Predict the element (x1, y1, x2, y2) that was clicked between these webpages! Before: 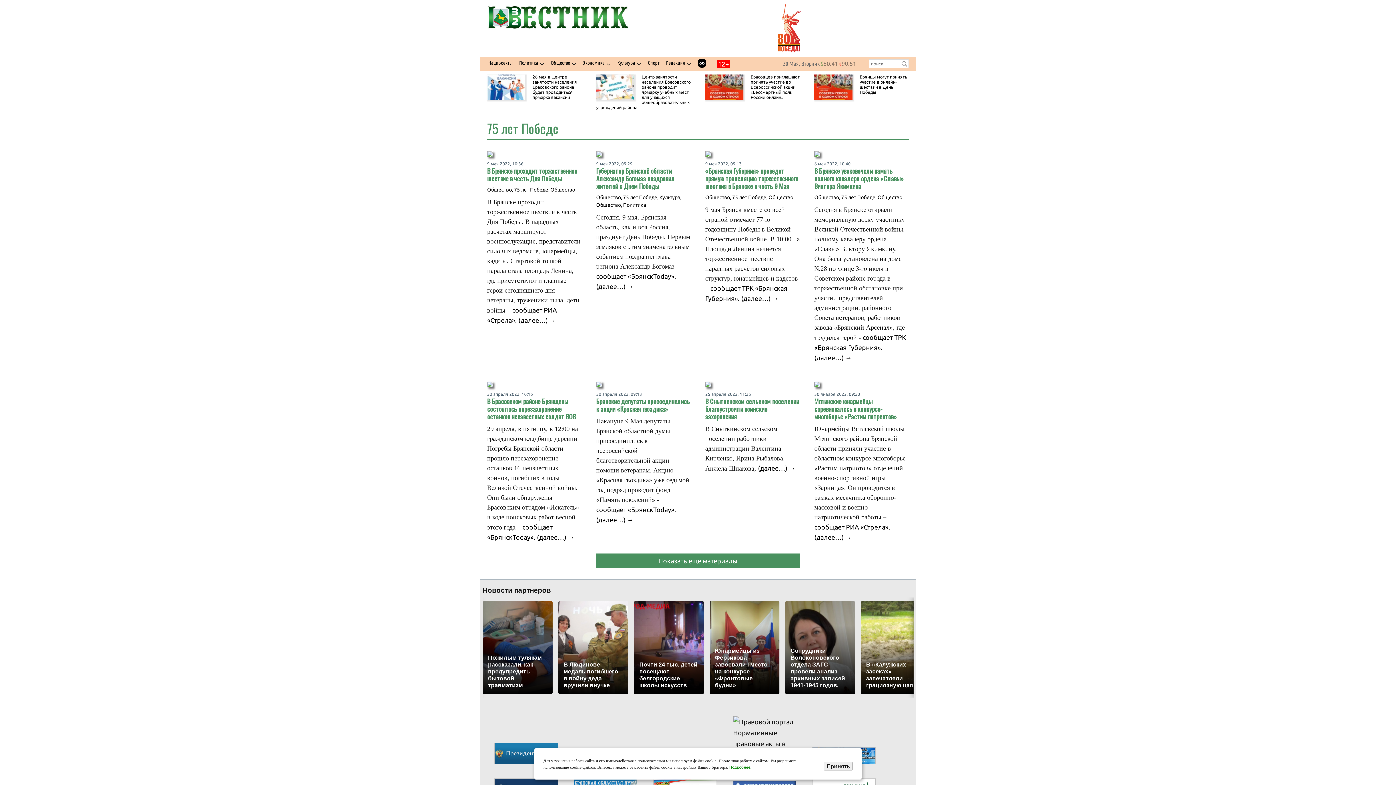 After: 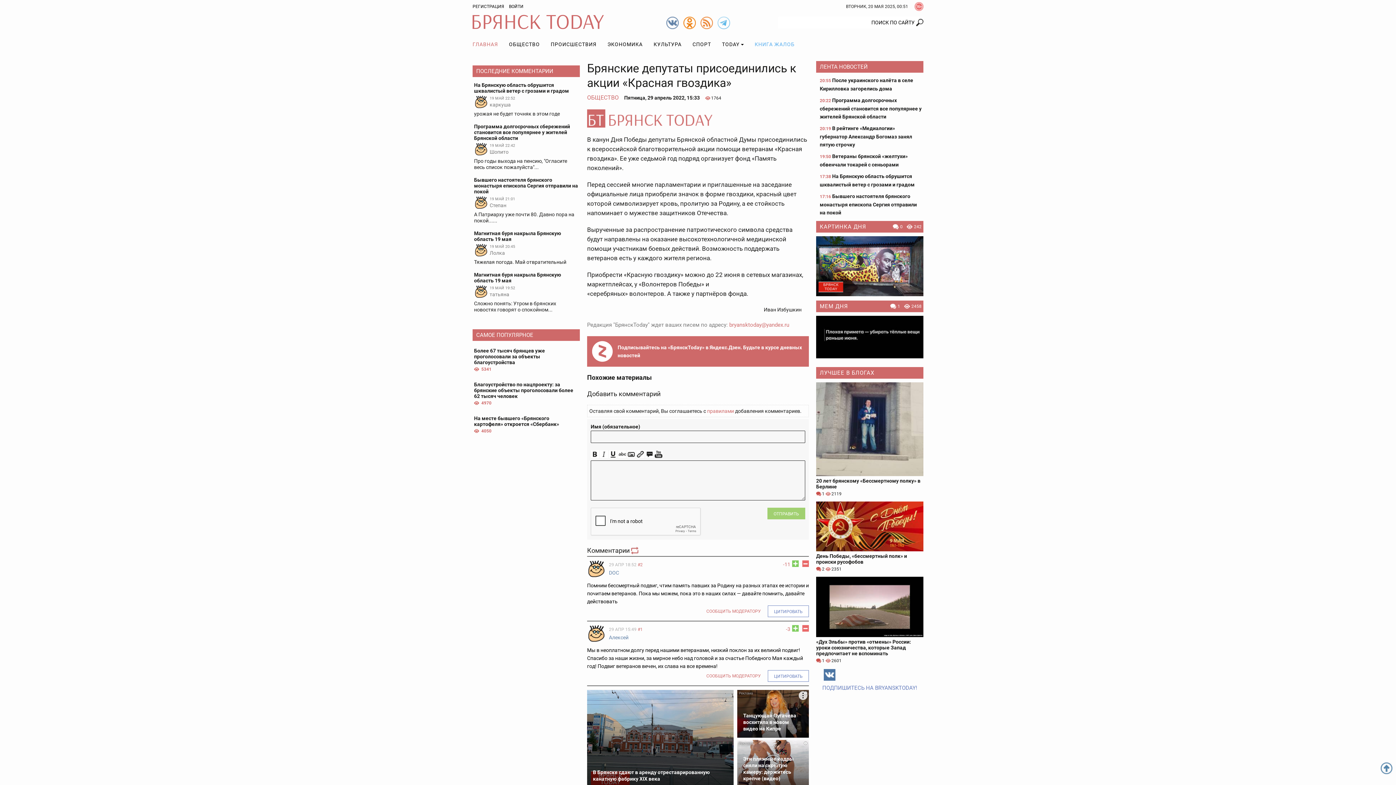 Action: label: сообщает «БрянскToday». bbox: (596, 506, 676, 513)